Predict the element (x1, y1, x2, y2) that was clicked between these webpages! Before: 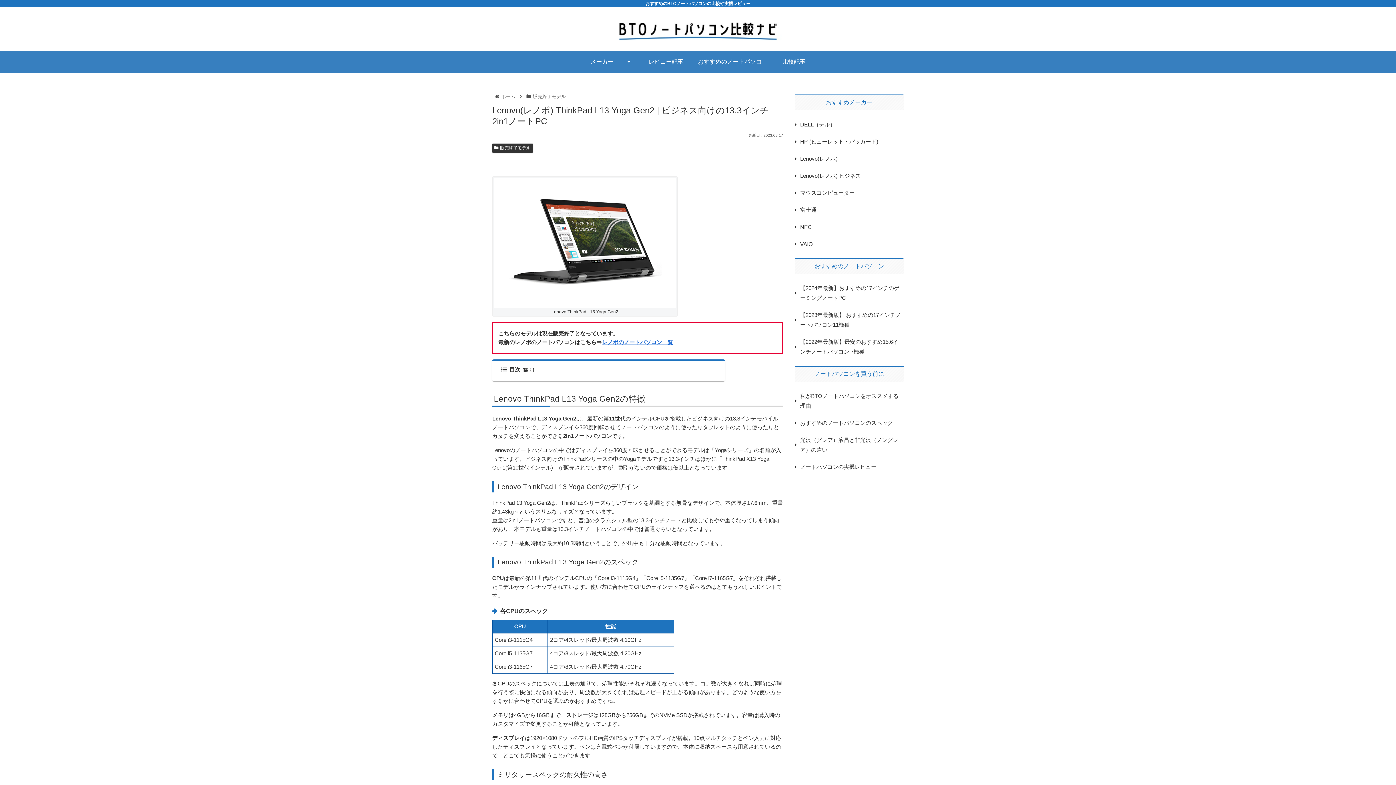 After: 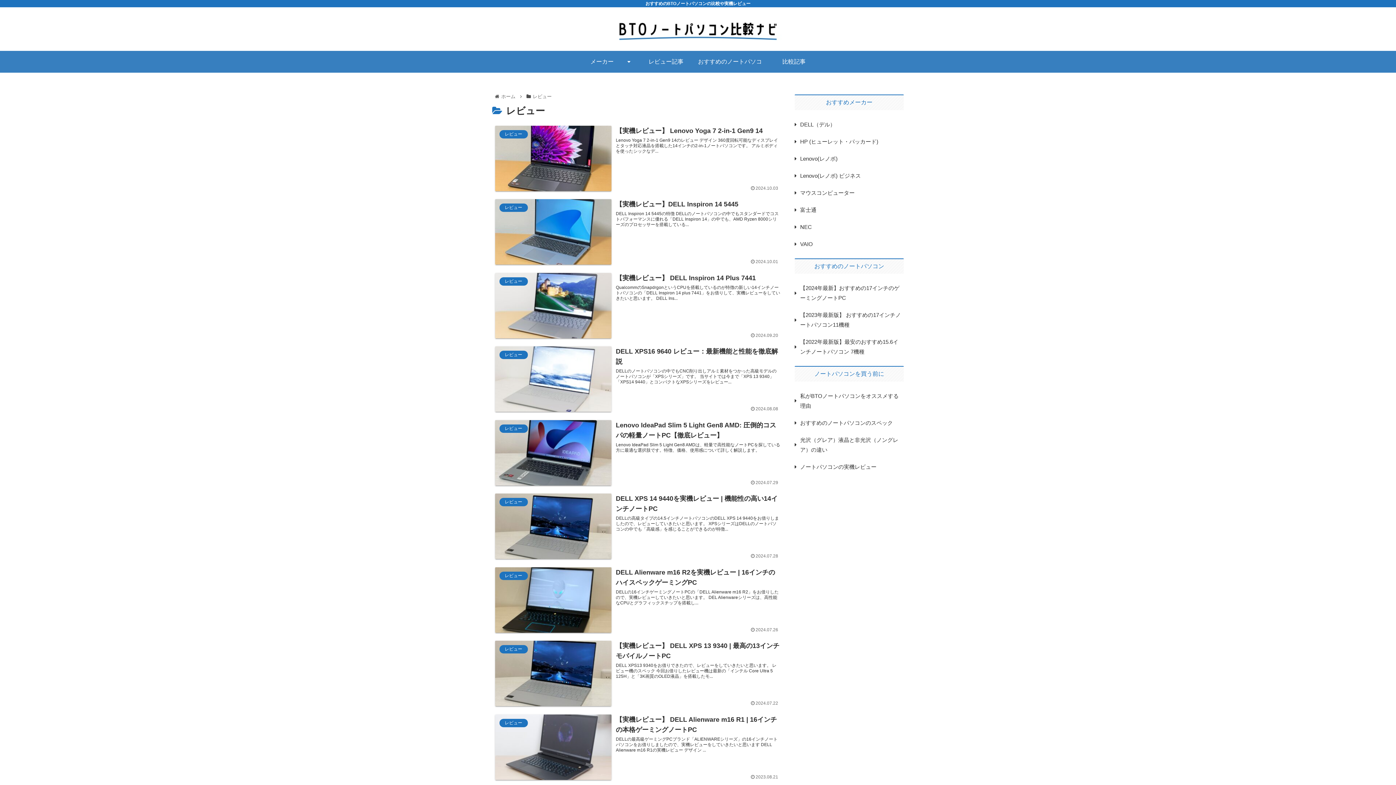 Action: bbox: (794, 458, 904, 475) label: ノートパソコンの実機レビュー